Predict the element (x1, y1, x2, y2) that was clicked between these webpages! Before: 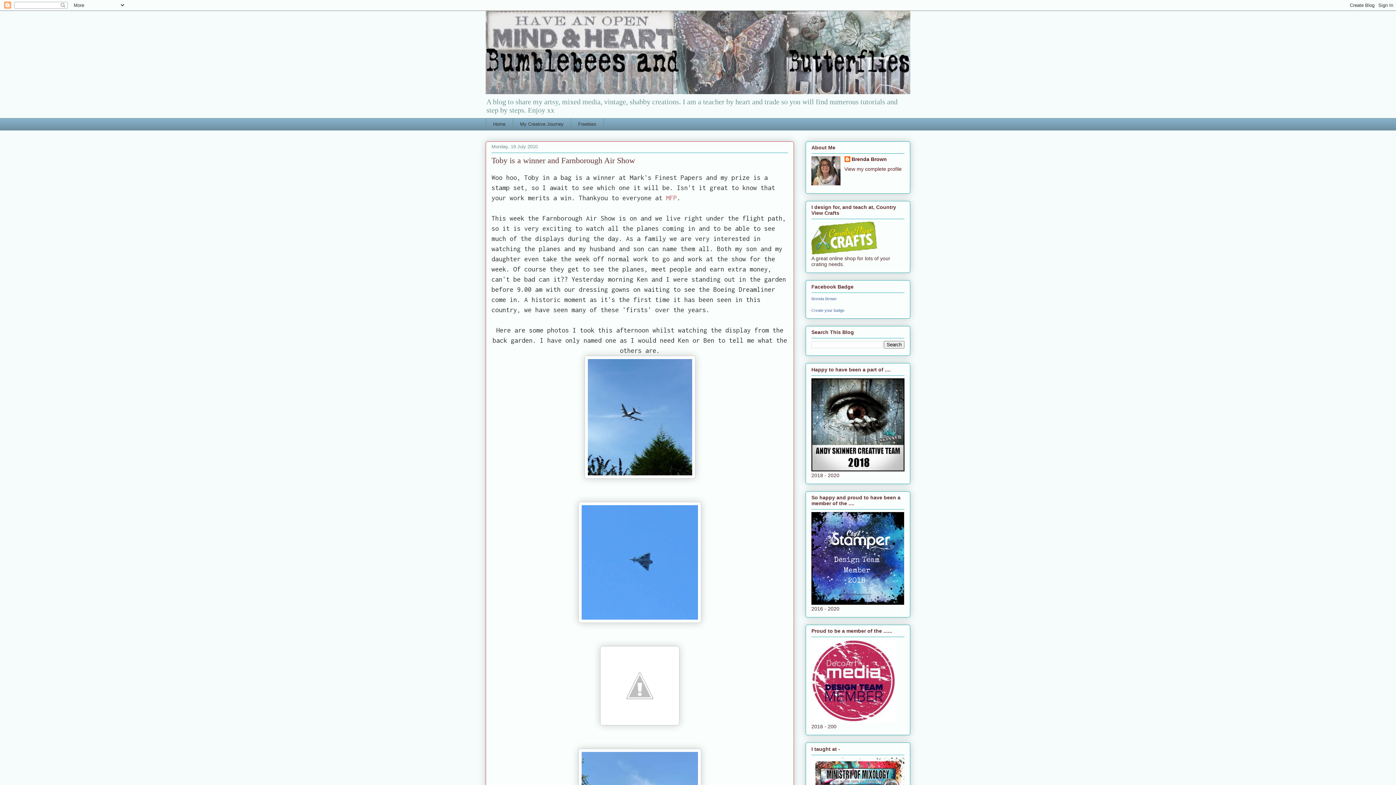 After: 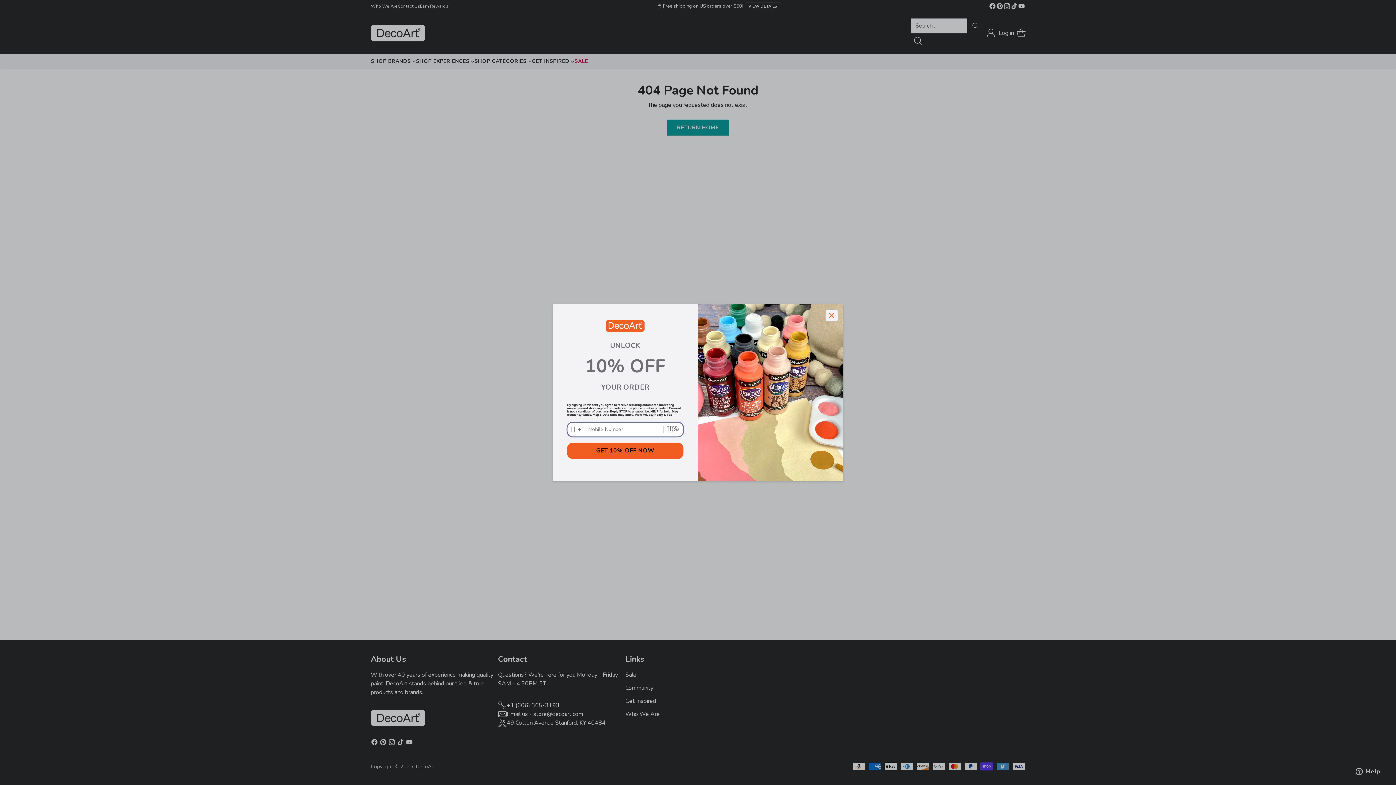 Action: bbox: (811, 718, 896, 724)